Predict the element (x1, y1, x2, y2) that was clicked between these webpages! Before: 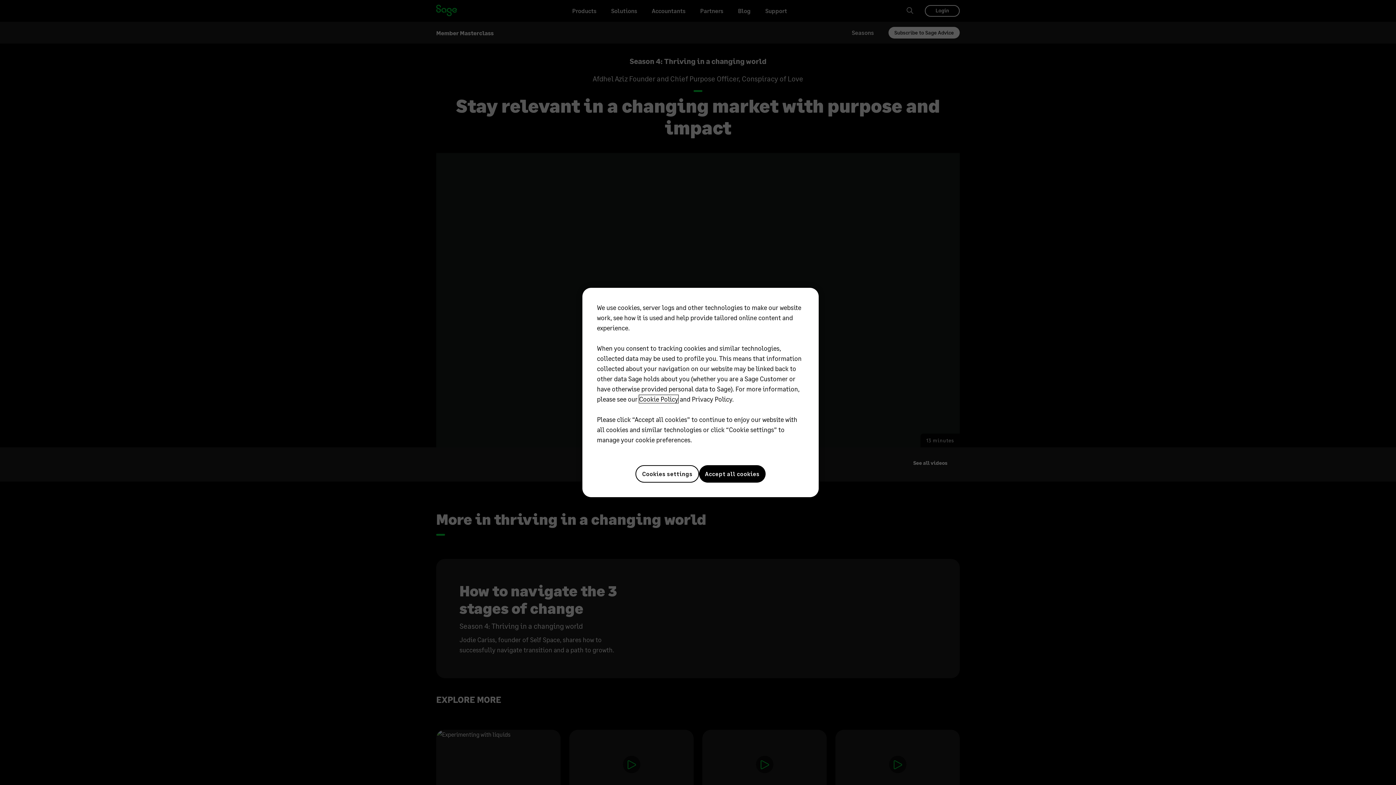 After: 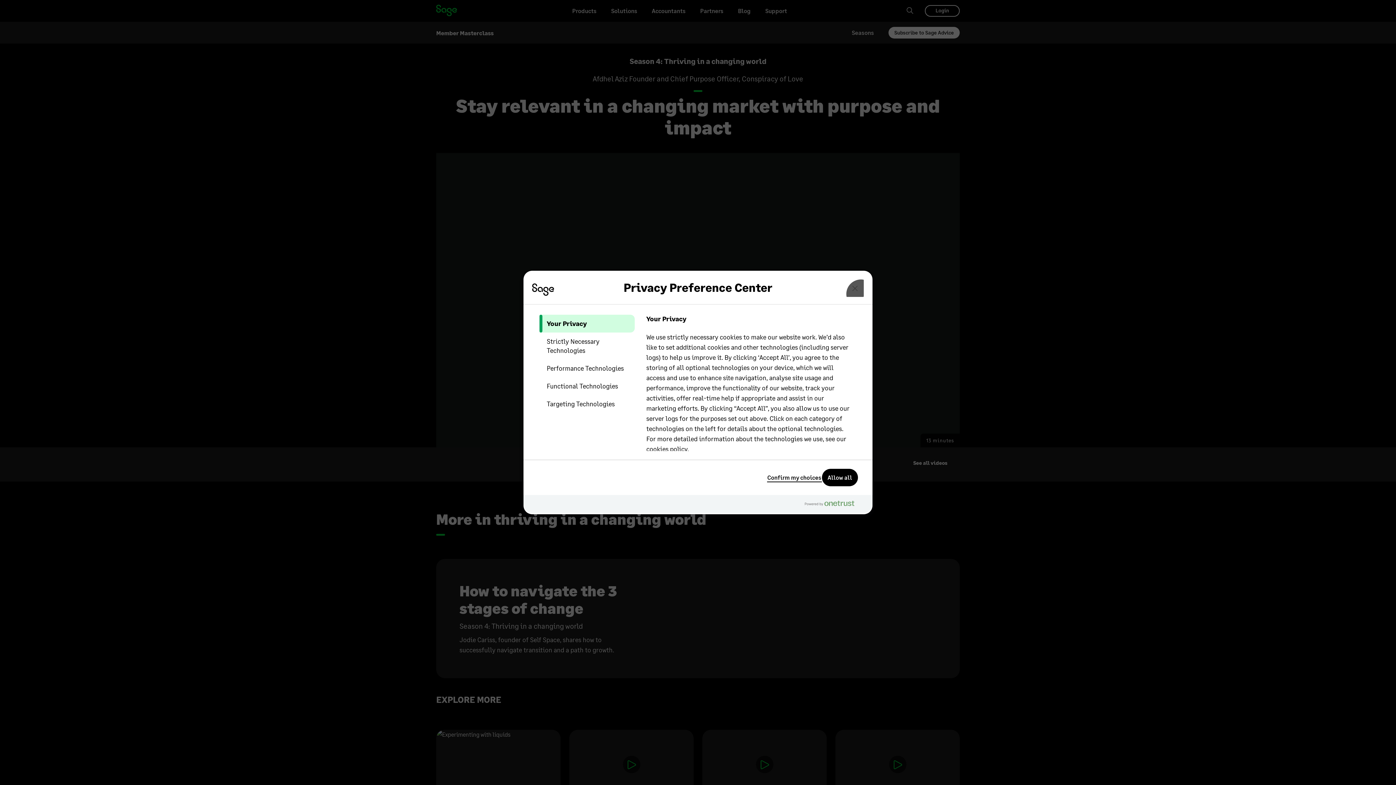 Action: bbox: (635, 465, 699, 482) label: Cookies settings, Opens the preference center dialog